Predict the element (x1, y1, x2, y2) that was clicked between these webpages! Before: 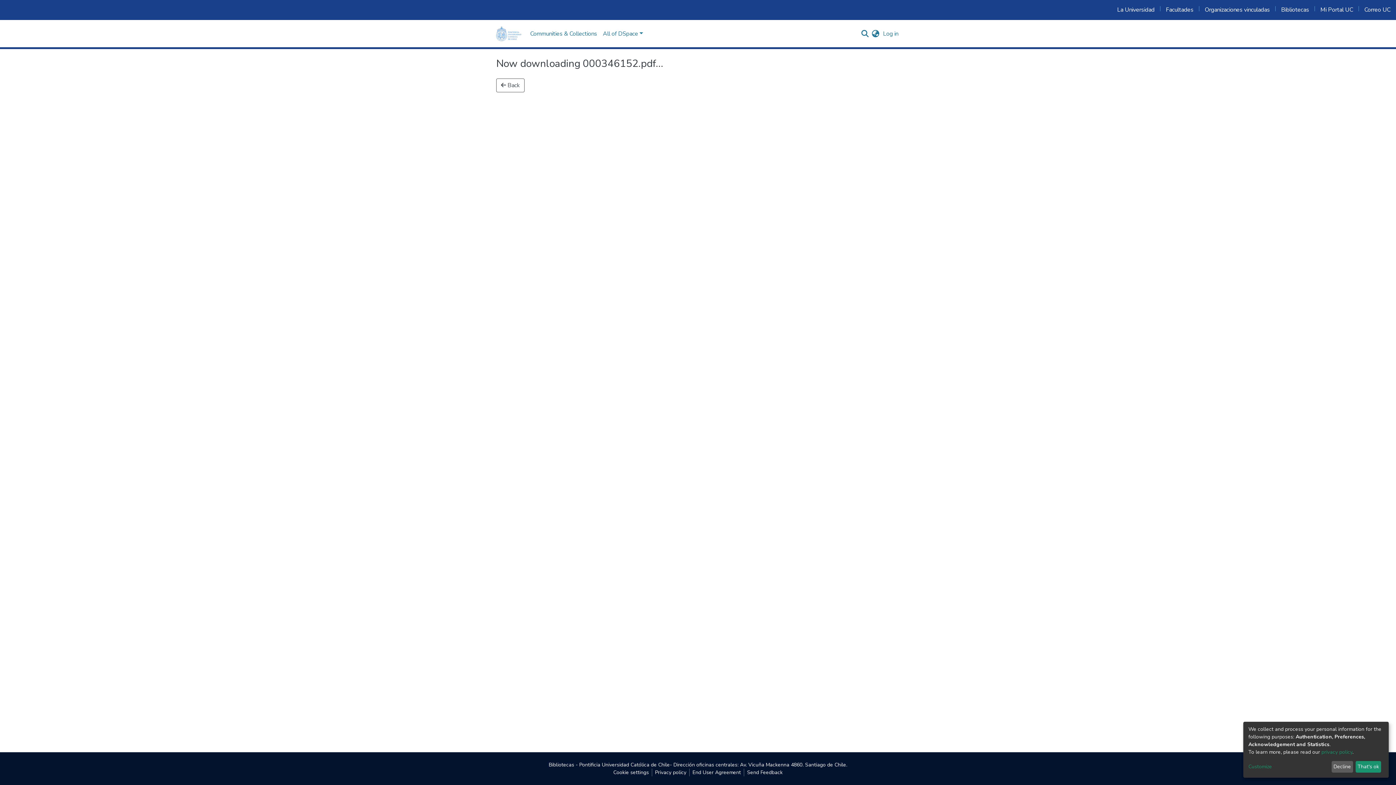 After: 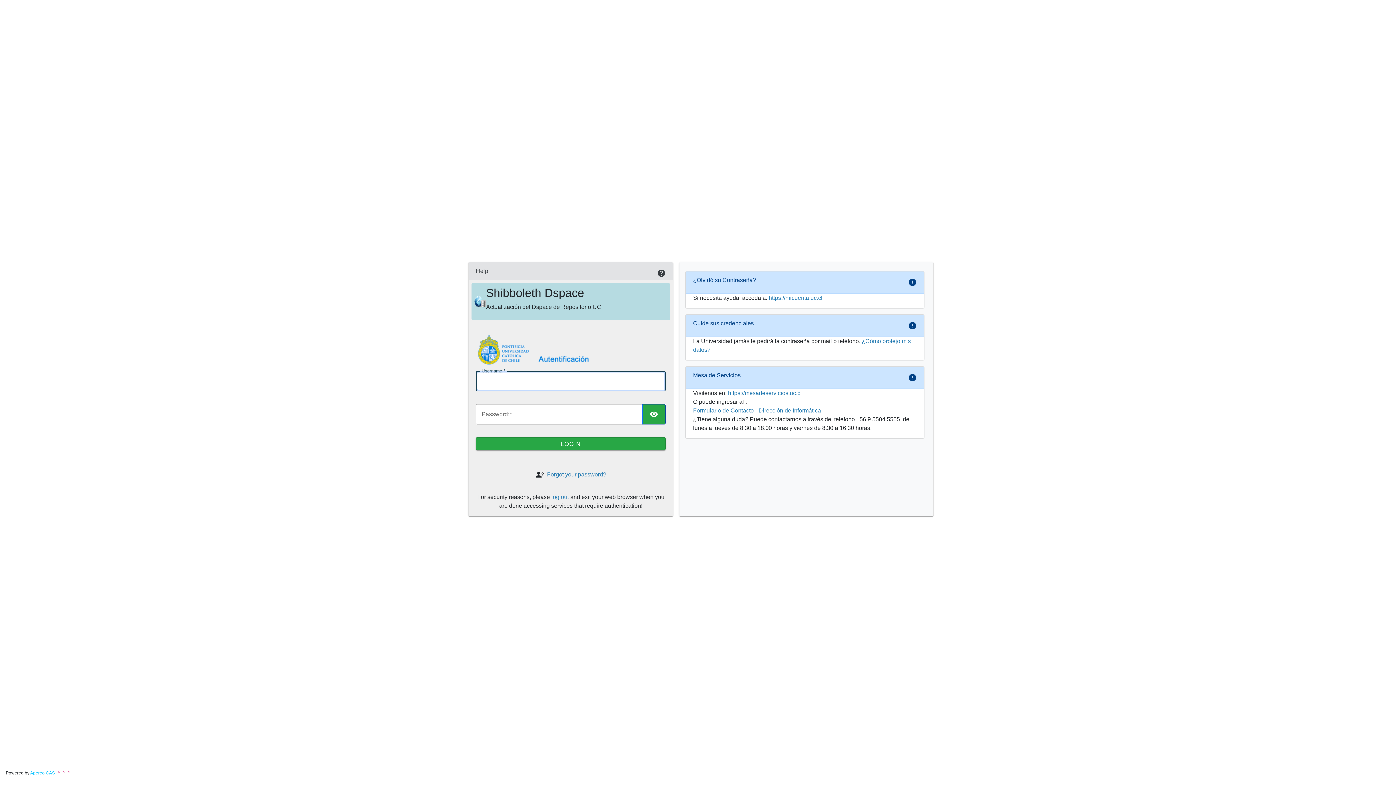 Action: bbox: (881, 29, 900, 37) label: Log in